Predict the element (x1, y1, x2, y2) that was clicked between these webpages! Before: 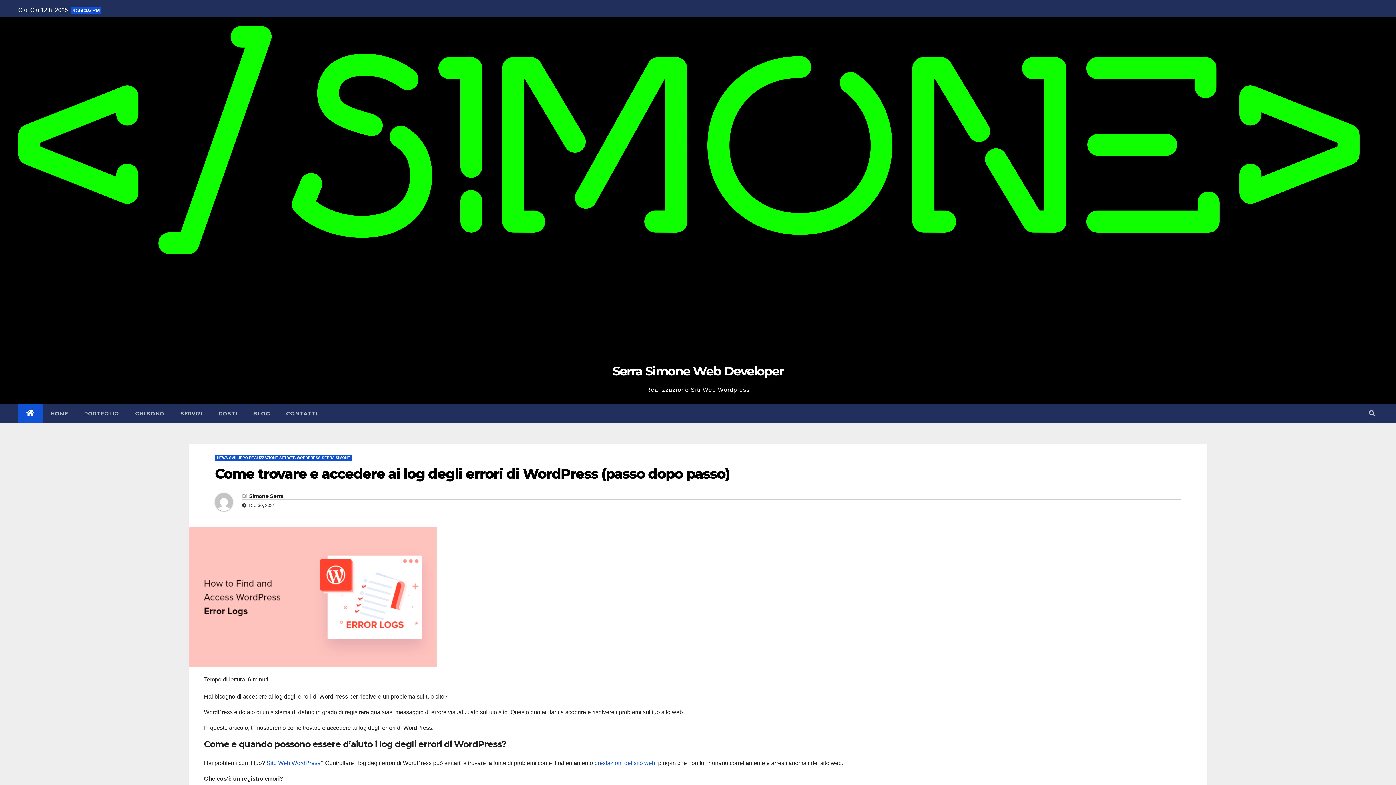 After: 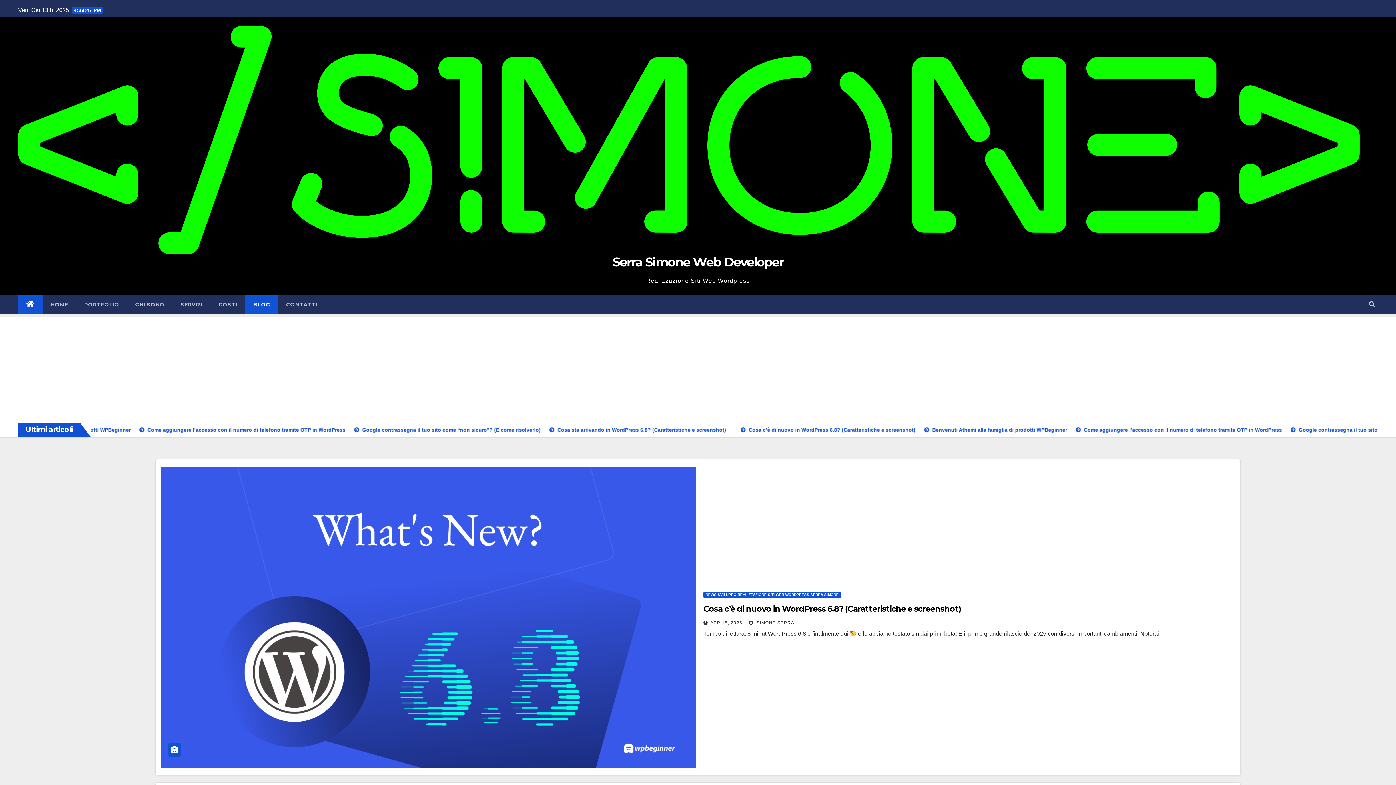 Action: label: Simone Serra bbox: (249, 493, 283, 499)